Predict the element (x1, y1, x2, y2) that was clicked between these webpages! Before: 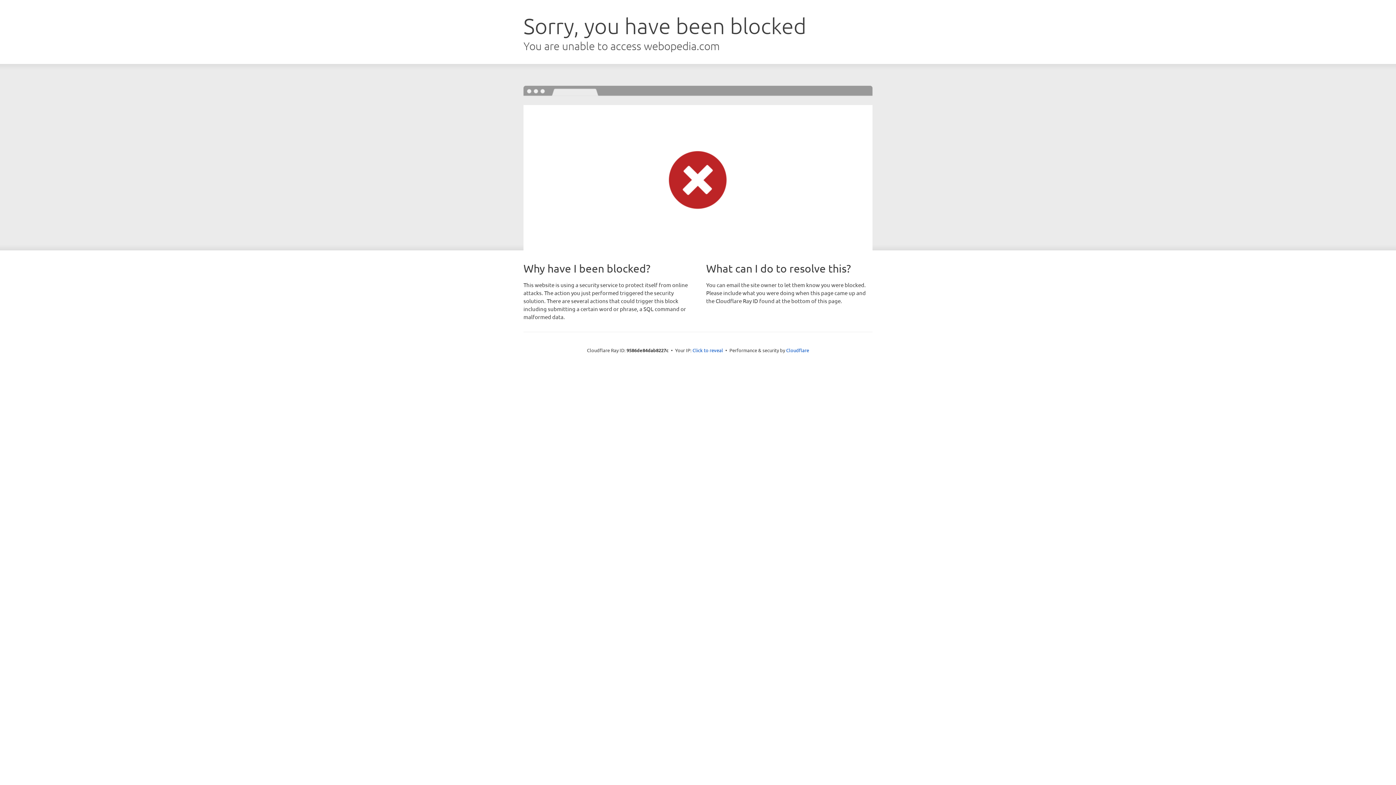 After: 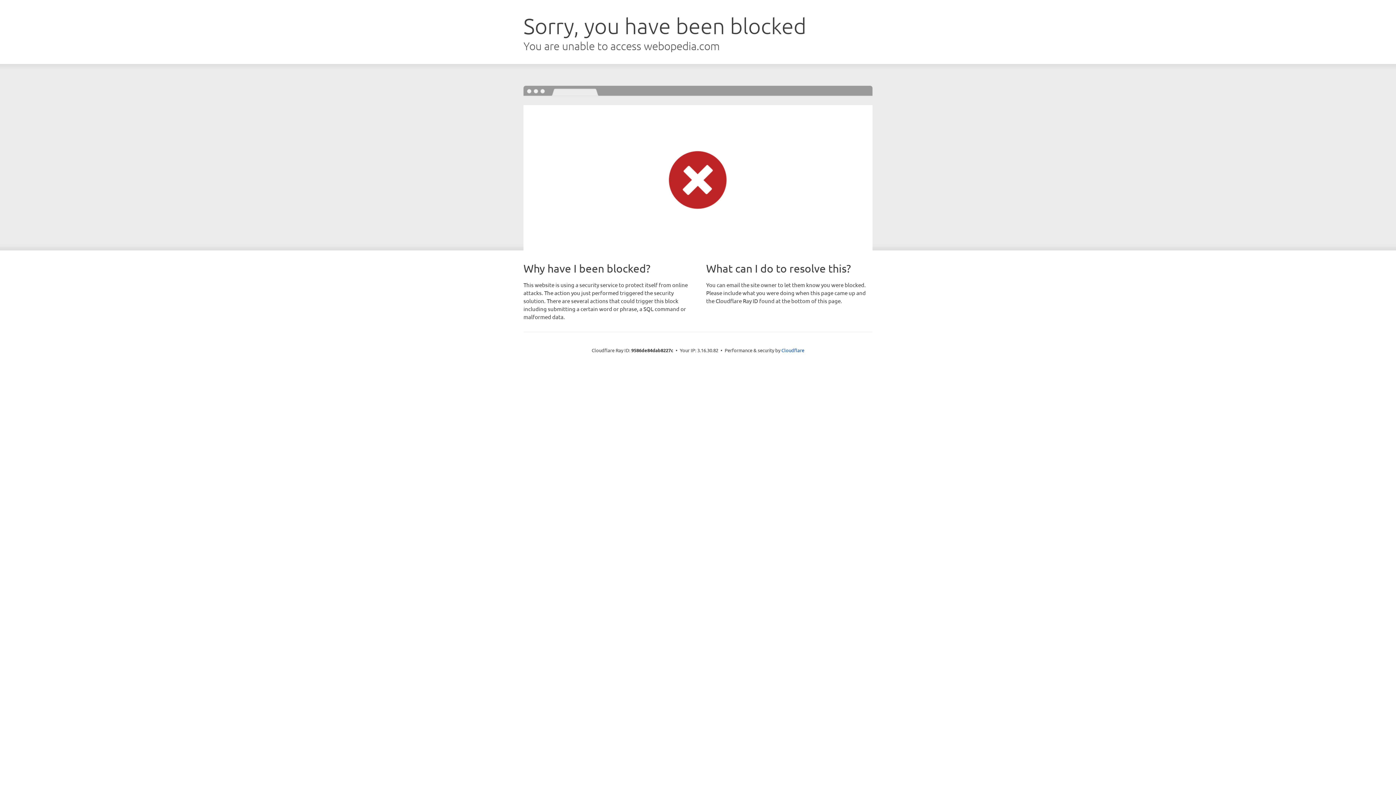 Action: label: Click to reveal bbox: (692, 346, 723, 353)